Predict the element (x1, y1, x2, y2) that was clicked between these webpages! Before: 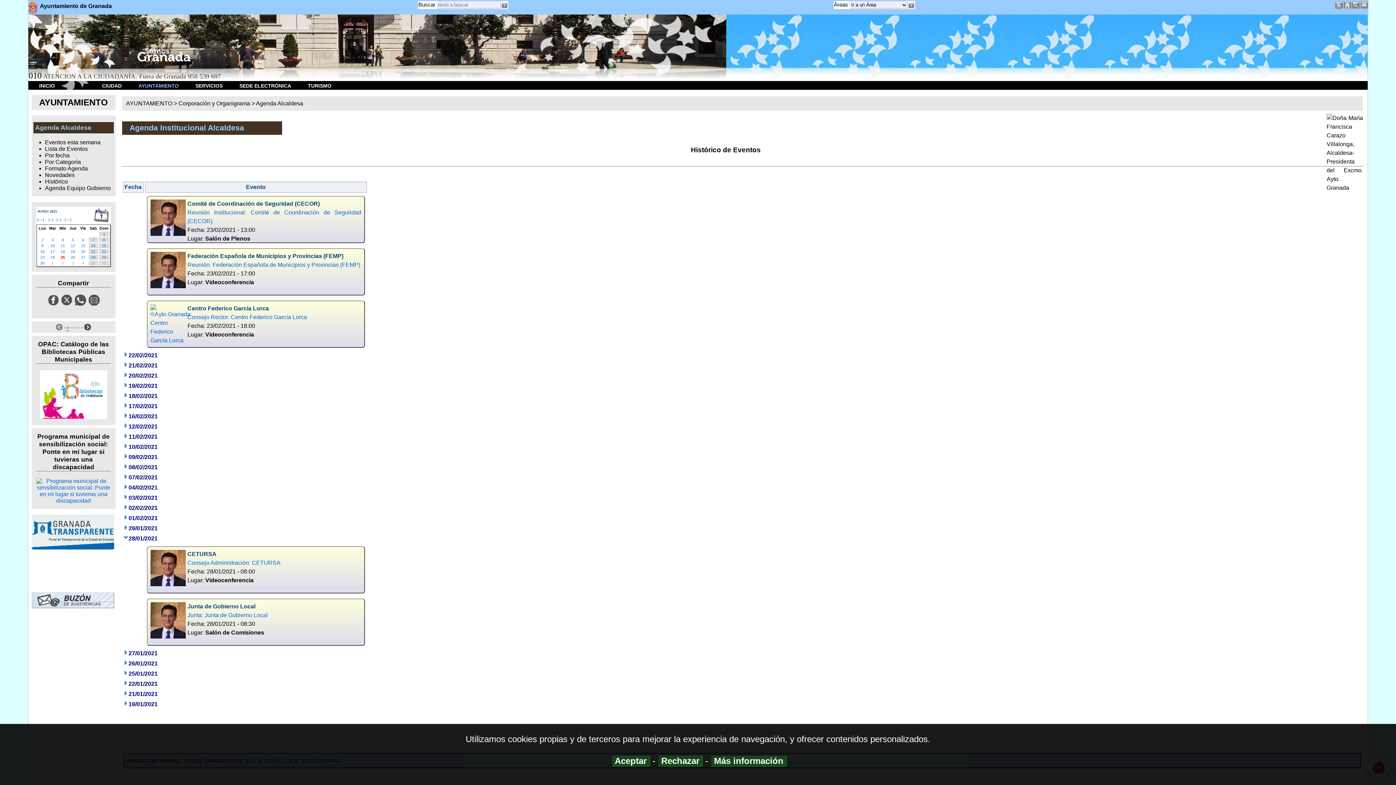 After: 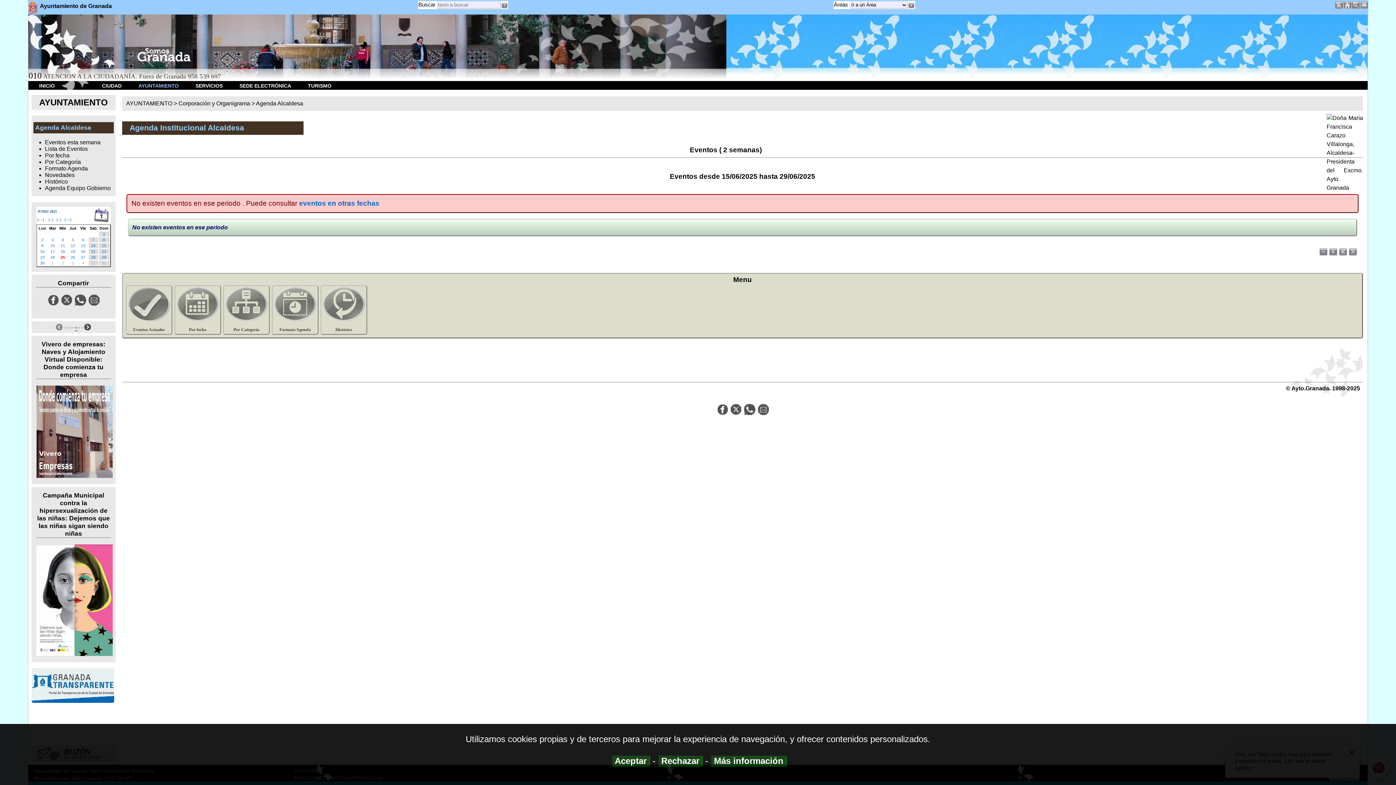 Action: label: 16 bbox: (40, 249, 44, 253)